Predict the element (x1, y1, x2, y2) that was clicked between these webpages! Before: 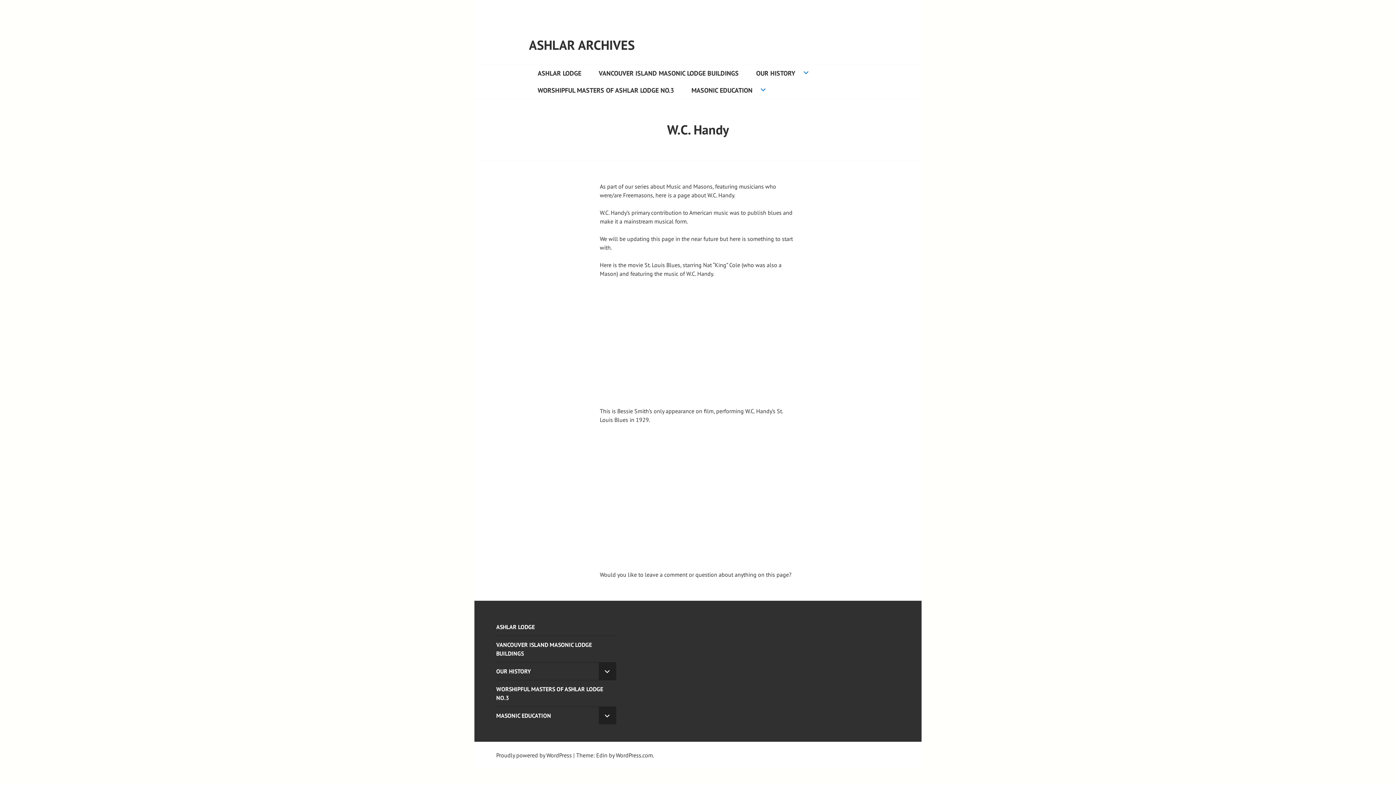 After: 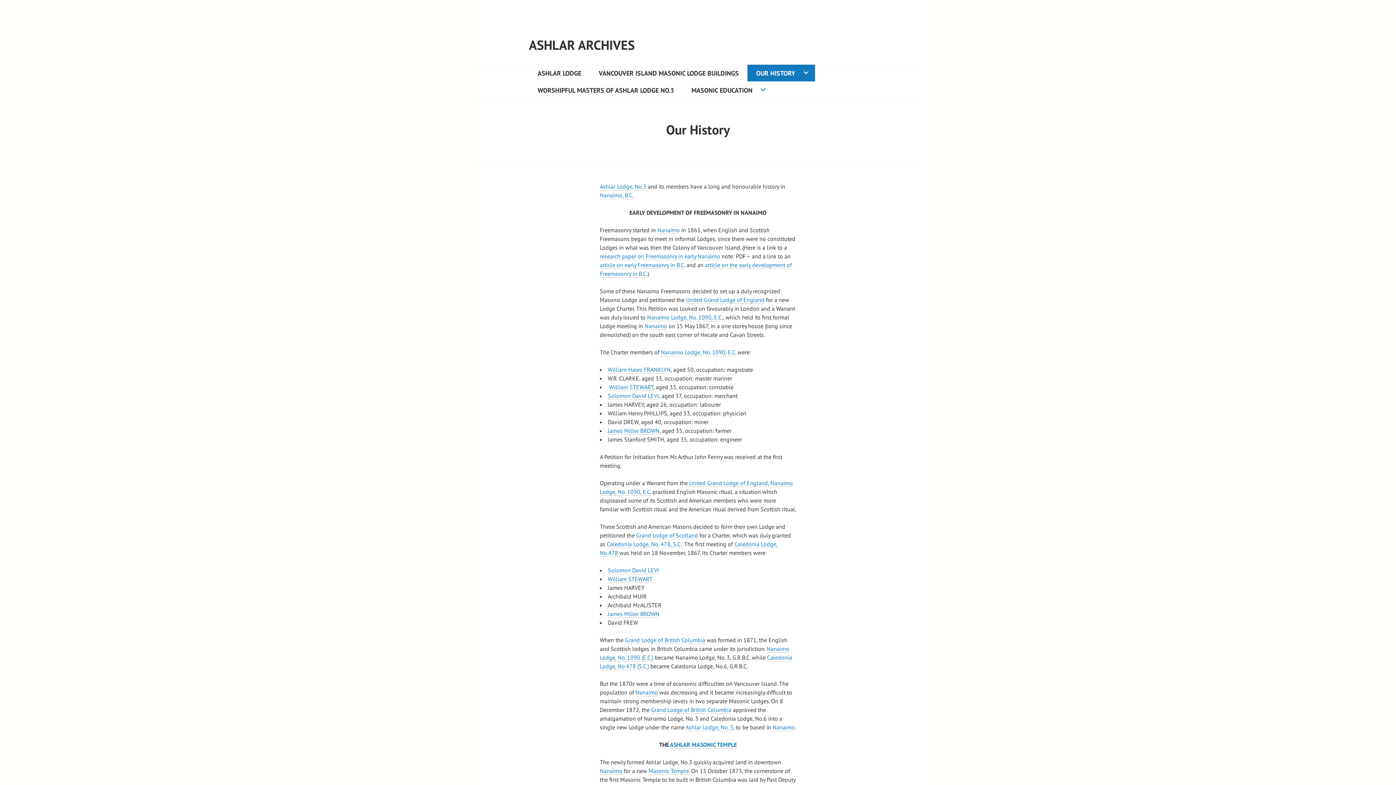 Action: bbox: (747, 64, 815, 81) label: OUR HISTORY